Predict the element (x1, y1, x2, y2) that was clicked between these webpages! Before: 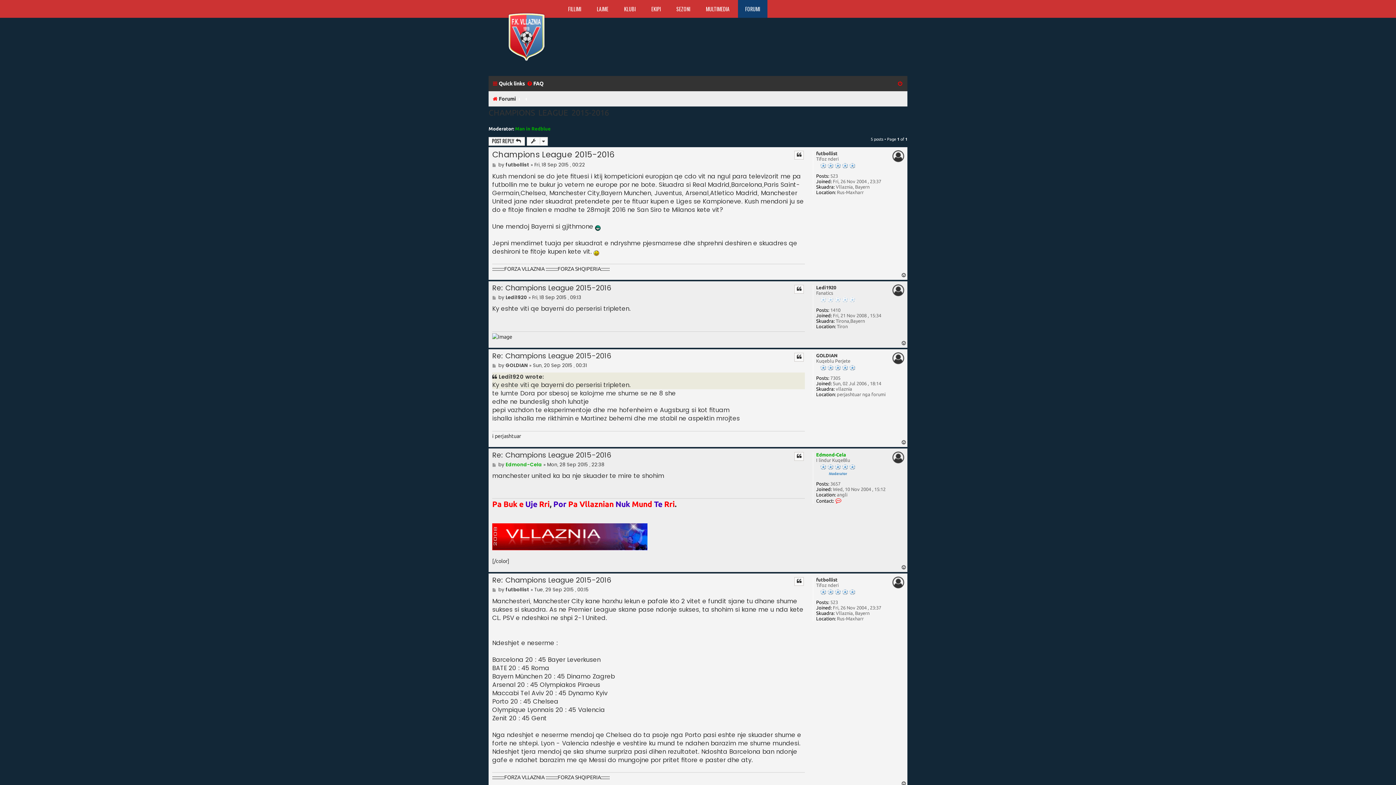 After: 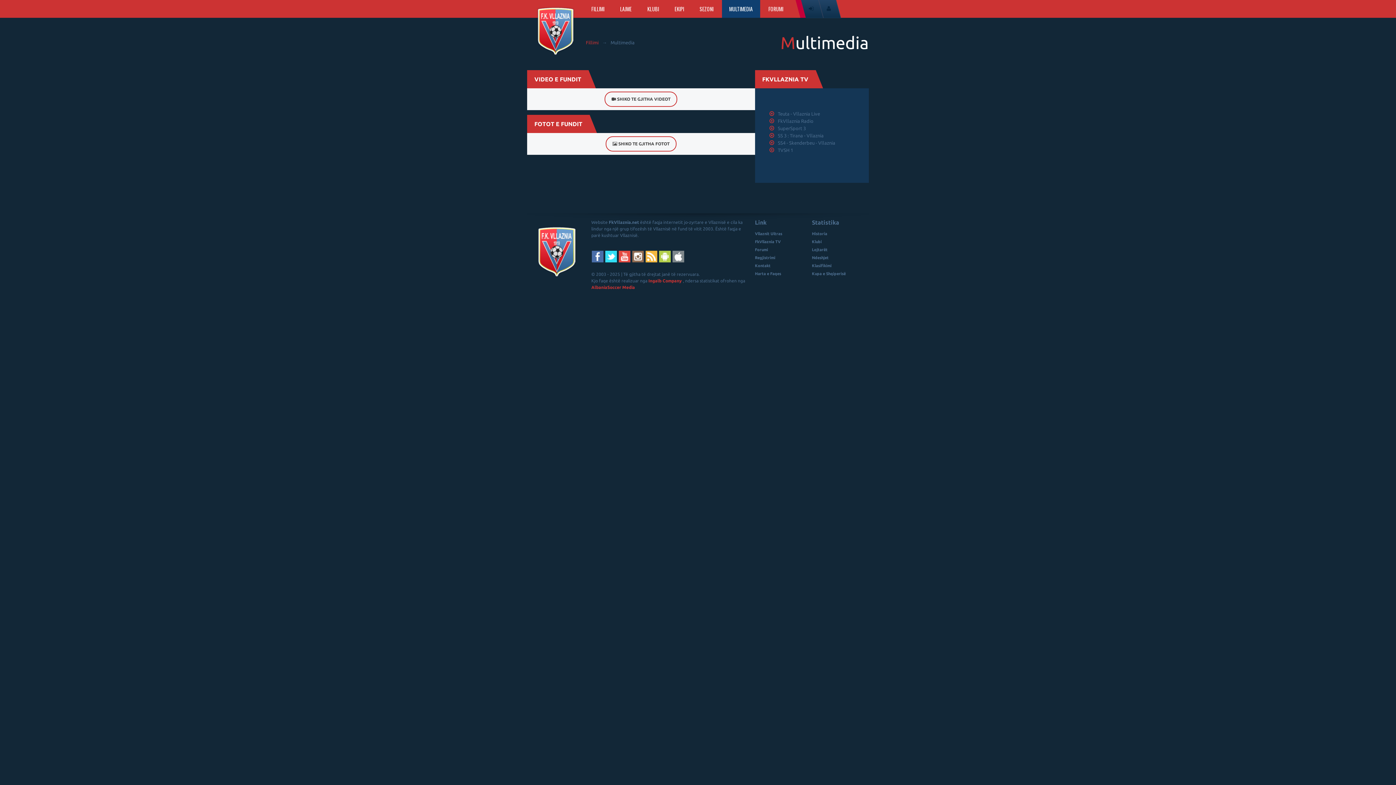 Action: label: MULTIMEDIA bbox: (698, 0, 736, 17)